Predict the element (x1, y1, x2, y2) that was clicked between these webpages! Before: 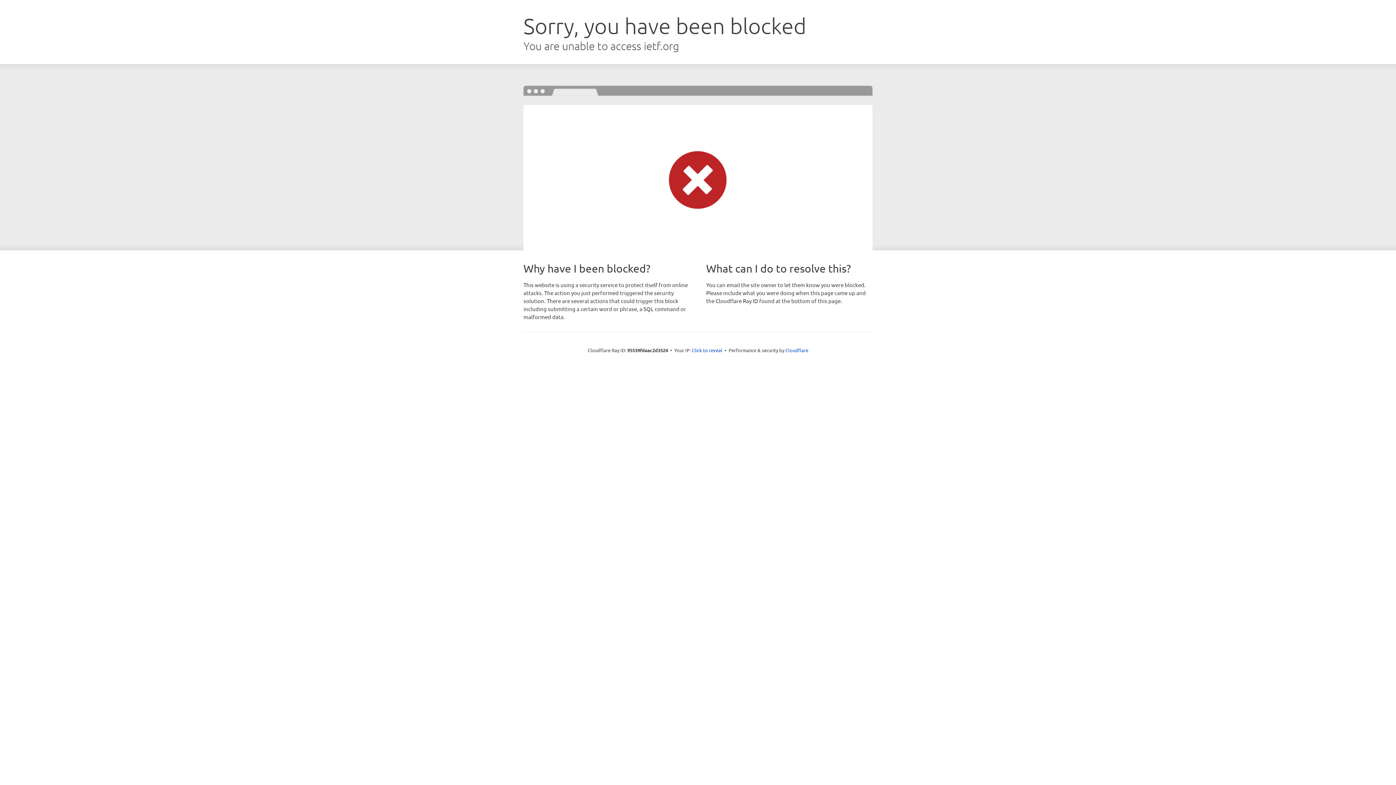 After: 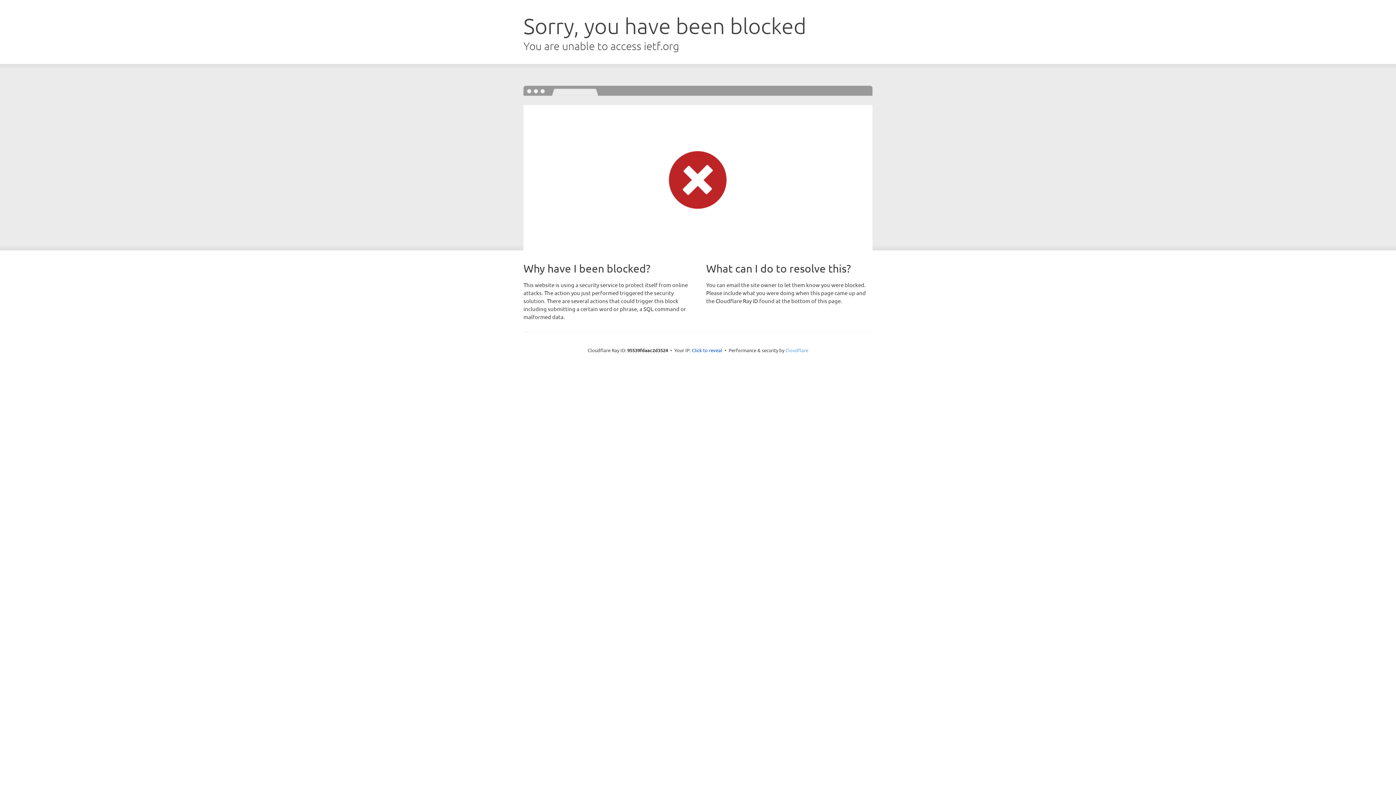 Action: label: Cloudflare bbox: (785, 347, 808, 353)